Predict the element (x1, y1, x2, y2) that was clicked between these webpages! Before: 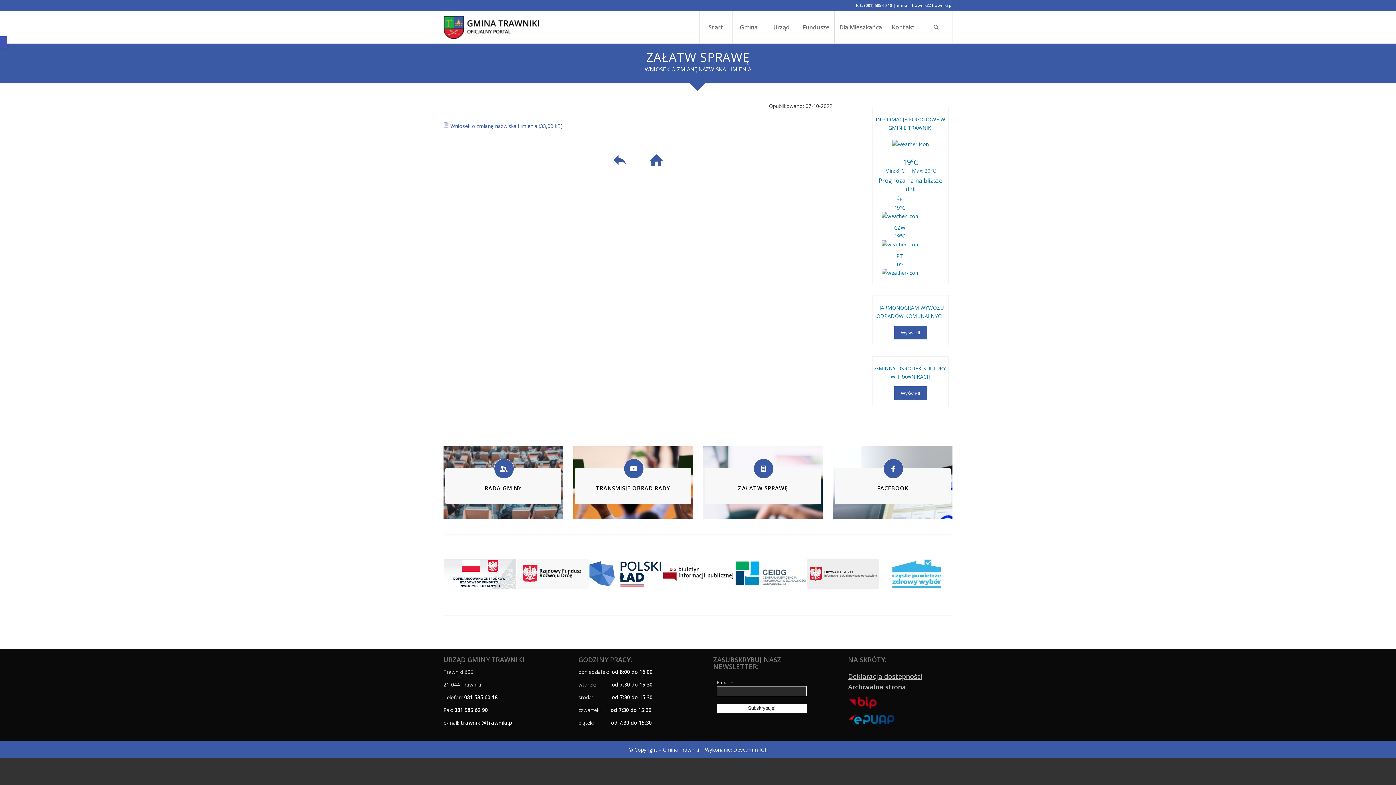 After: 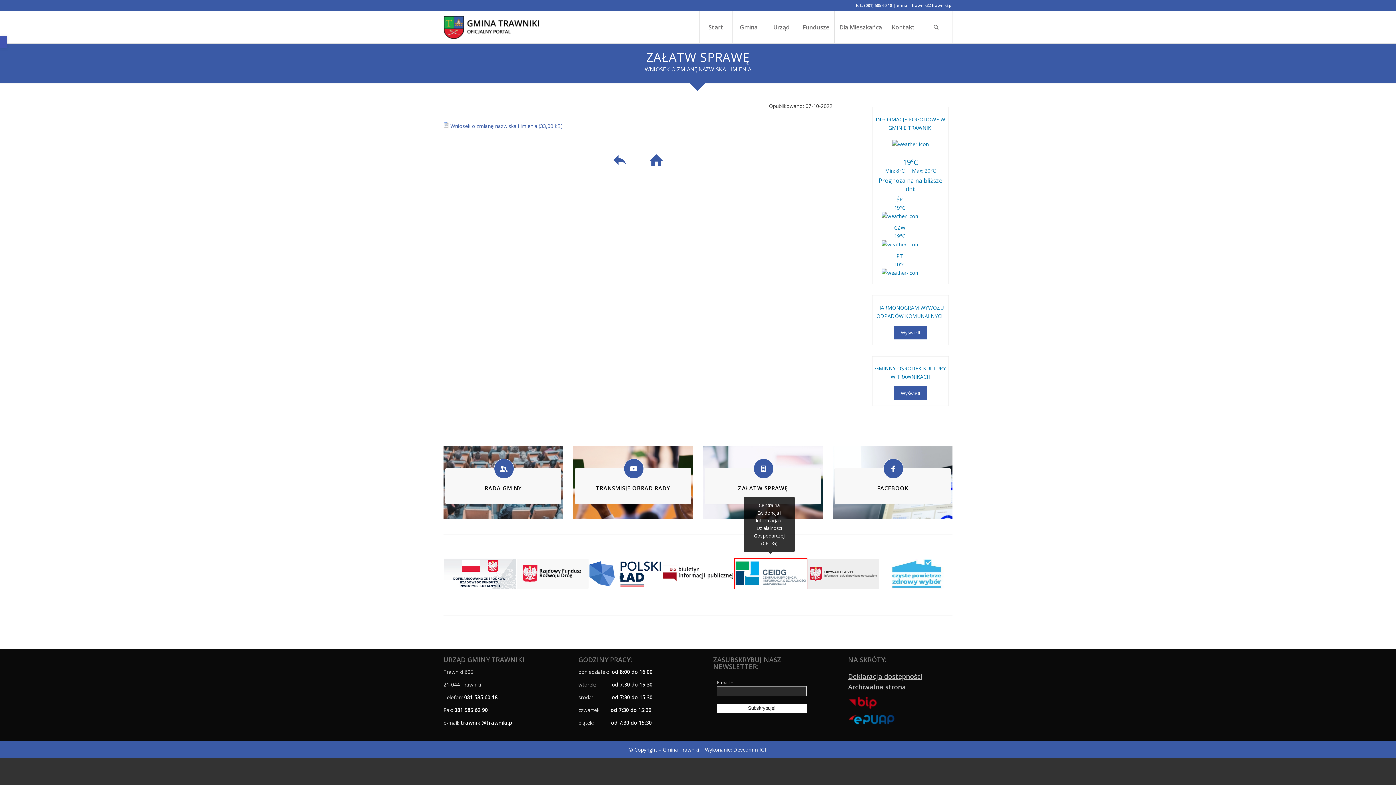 Action: bbox: (734, 559, 806, 589)